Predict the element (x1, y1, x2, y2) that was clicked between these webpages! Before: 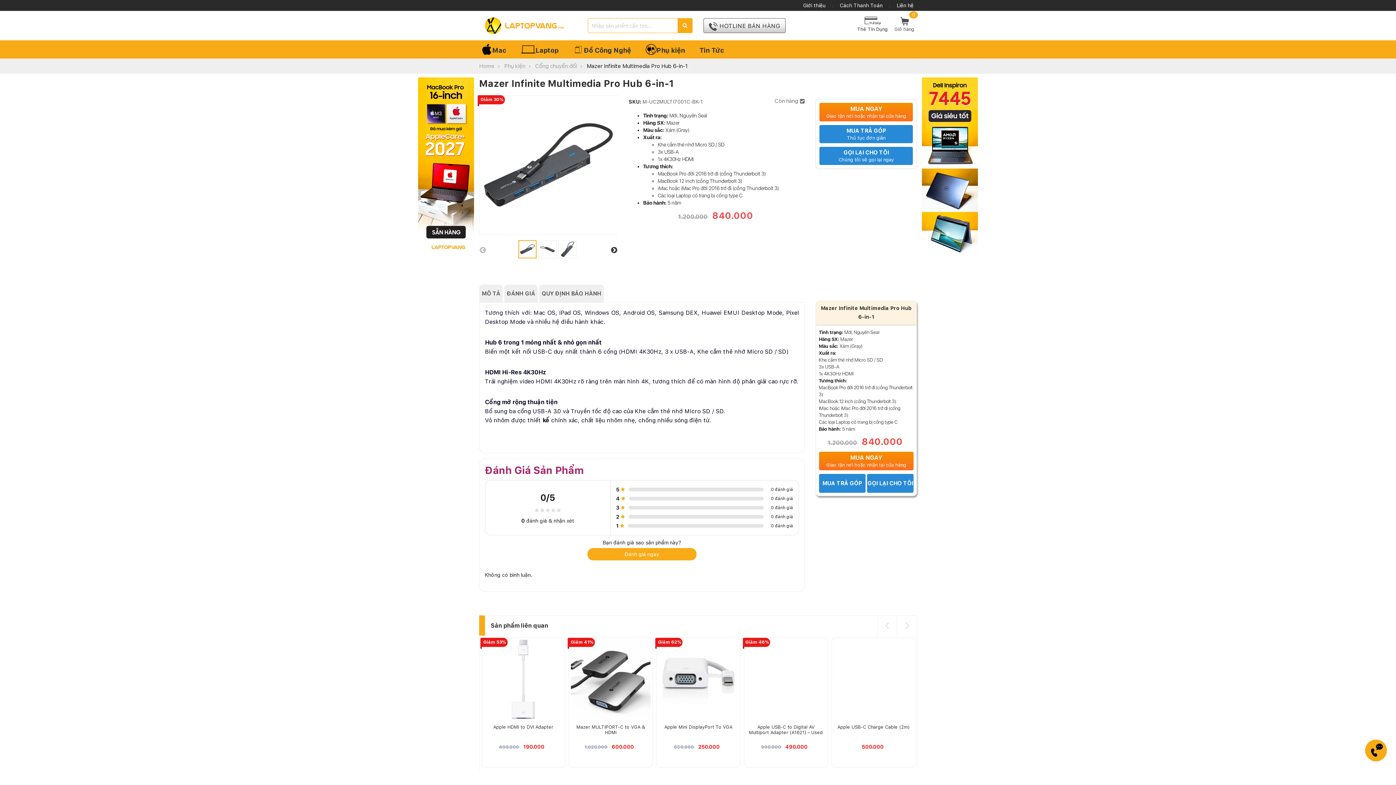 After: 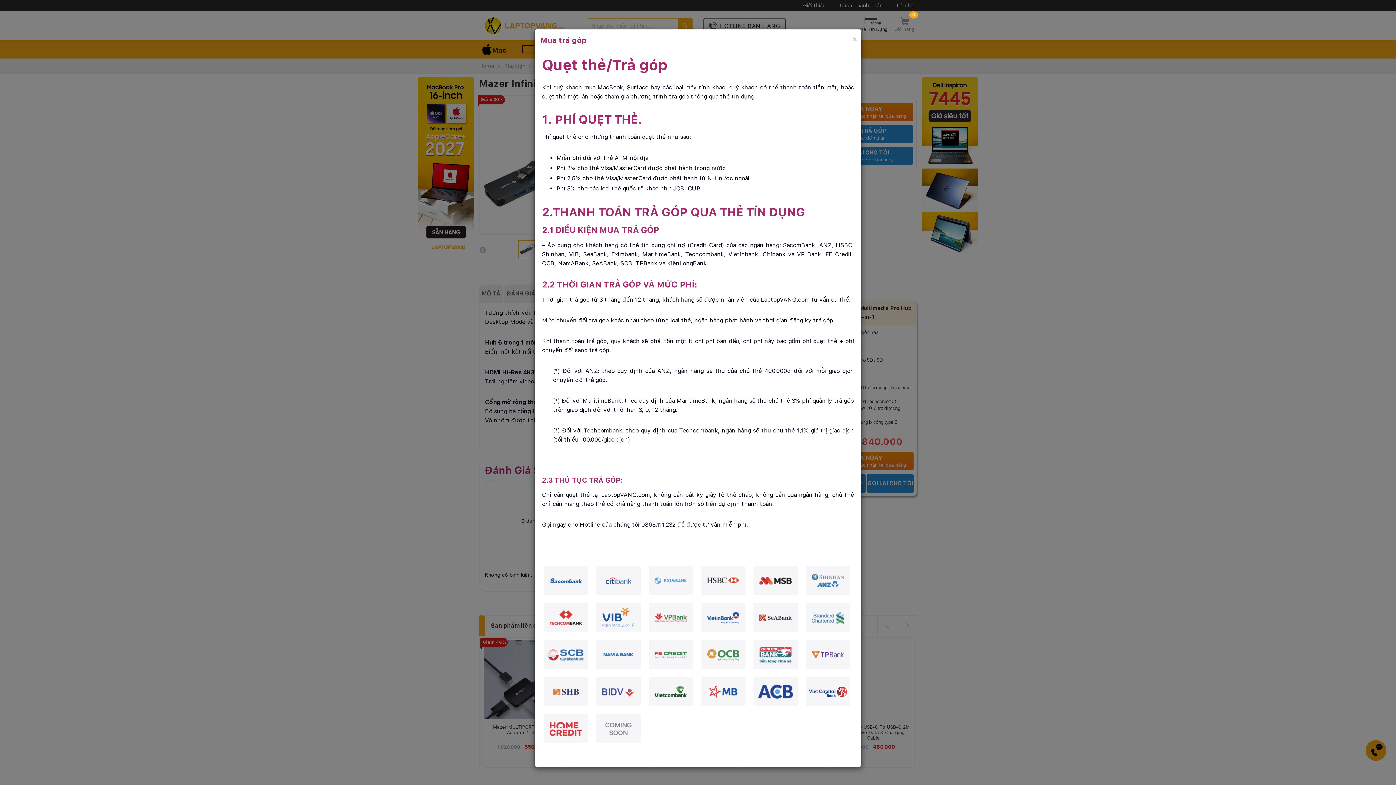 Action: label: MUA TRẢ GÓP bbox: (819, 474, 865, 493)